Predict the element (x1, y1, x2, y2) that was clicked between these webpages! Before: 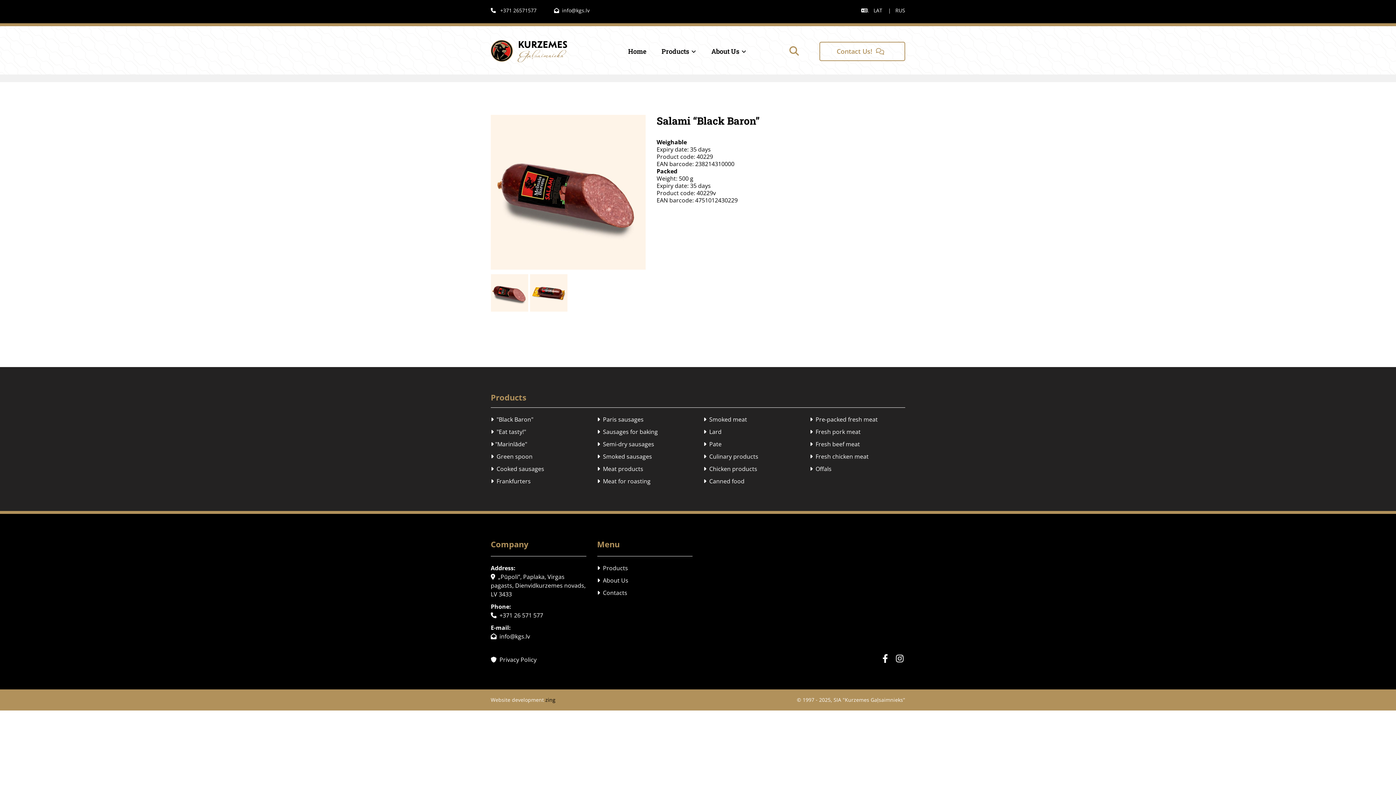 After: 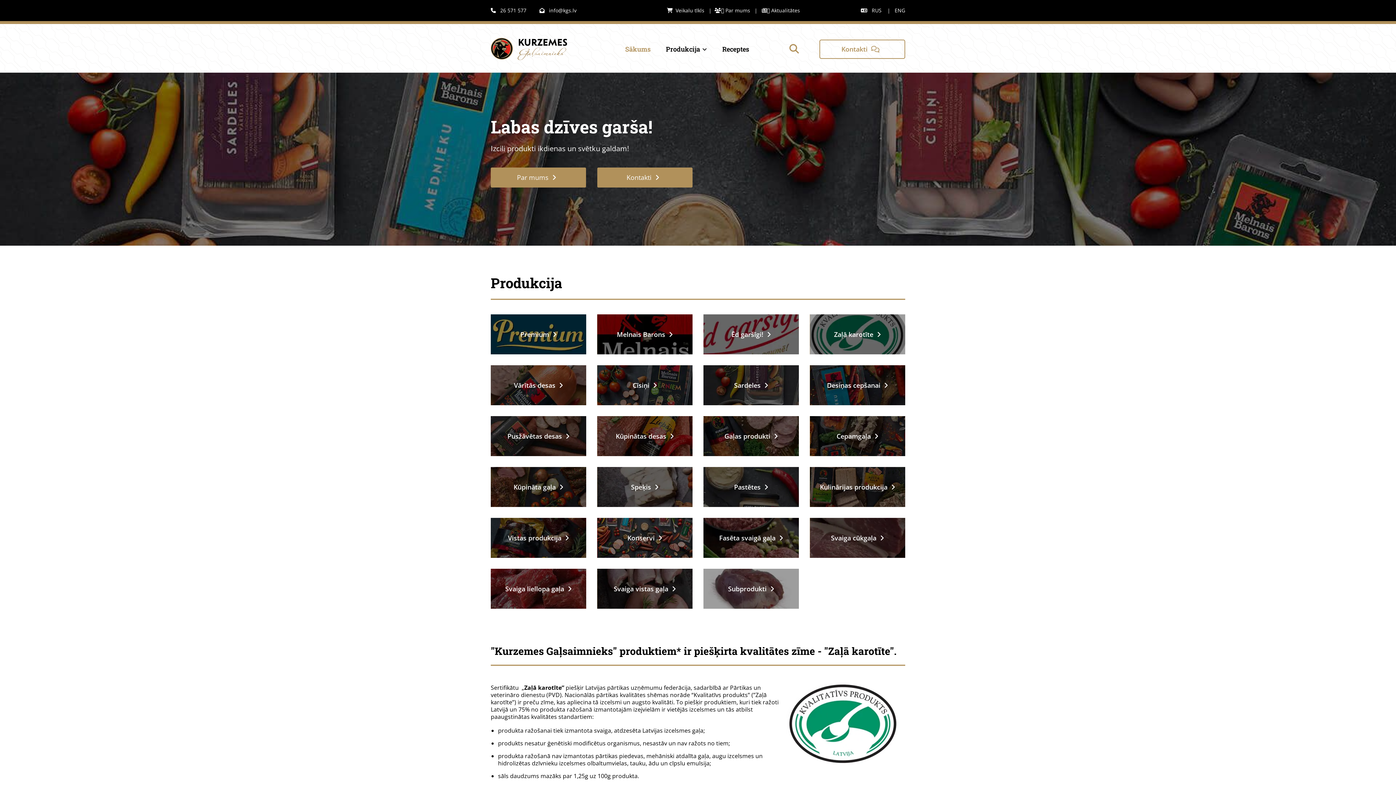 Action: bbox: (873, 6, 882, 13) label: LAT